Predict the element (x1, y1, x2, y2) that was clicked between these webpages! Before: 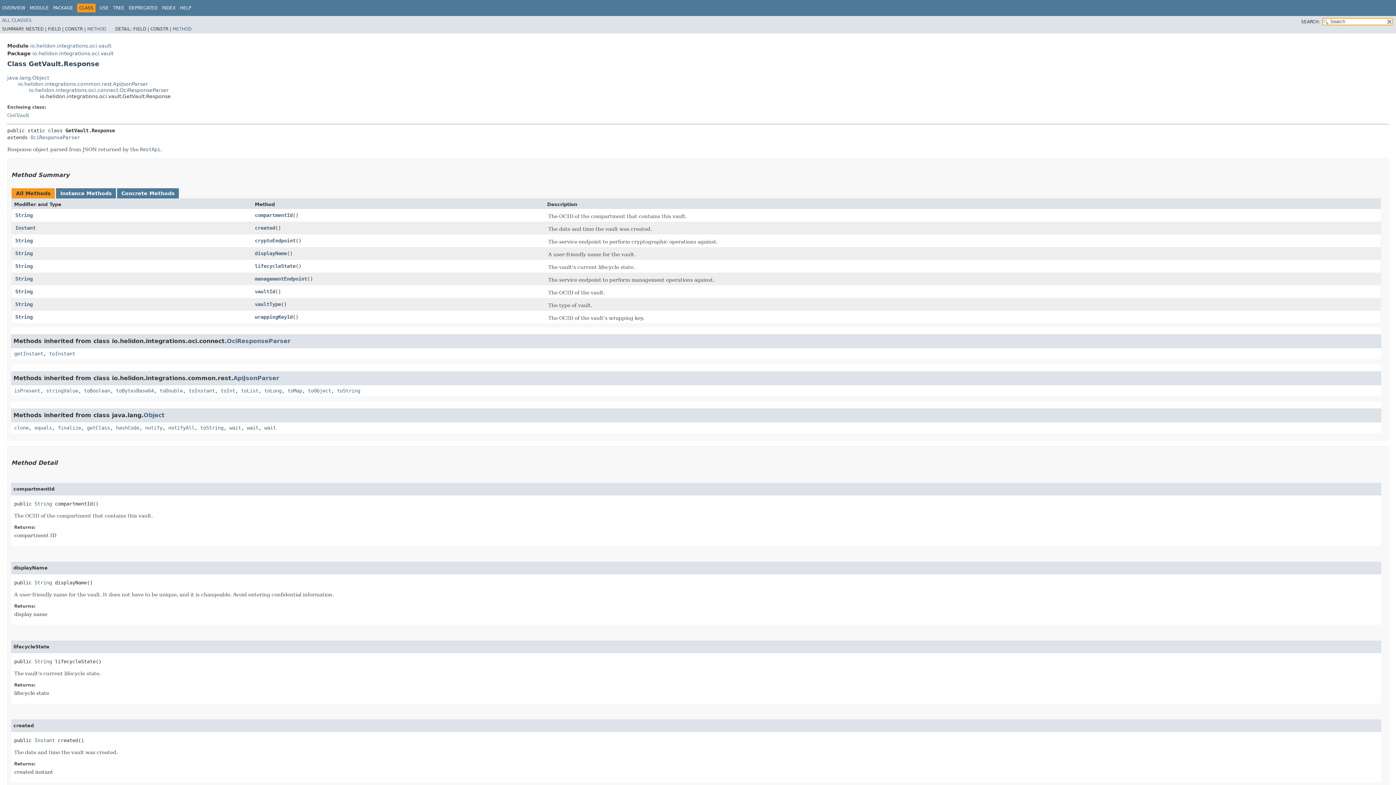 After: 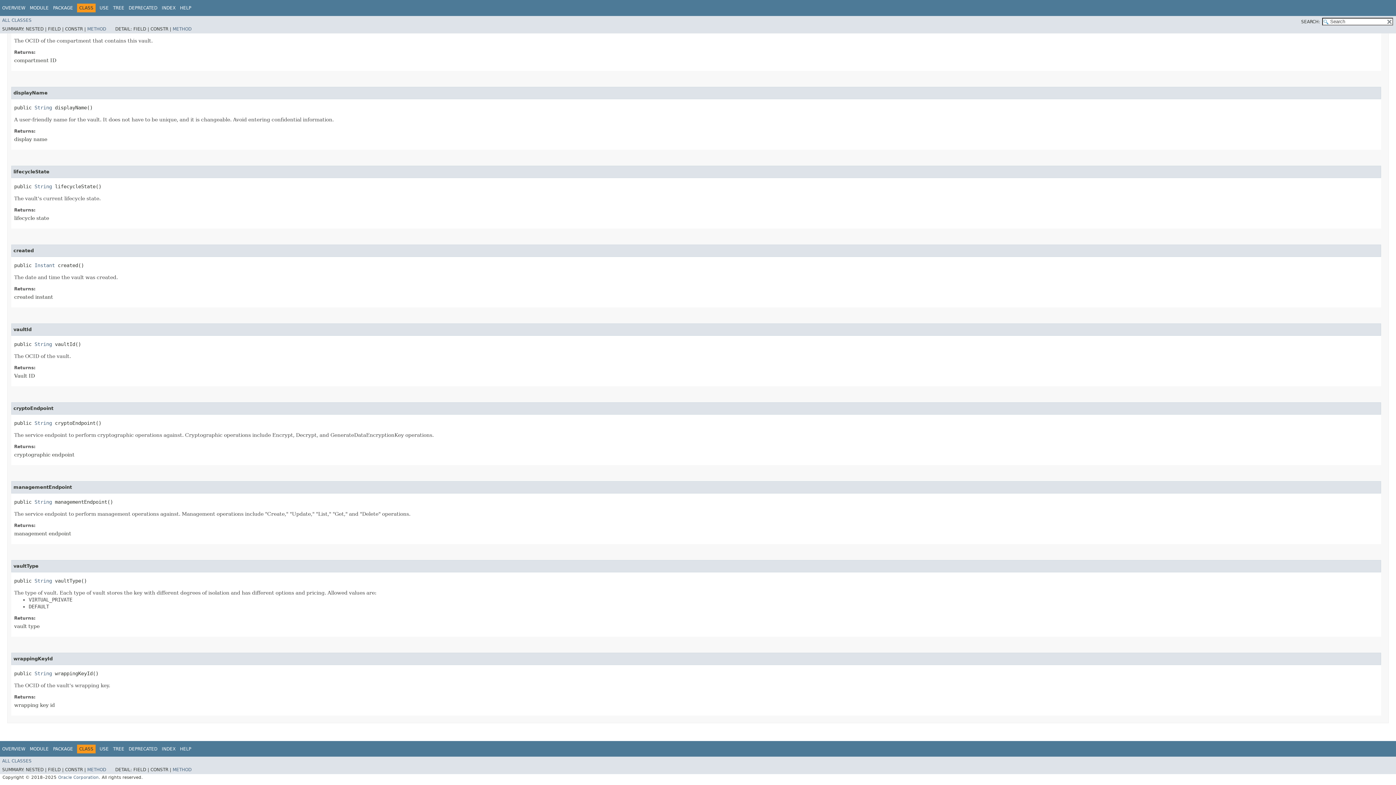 Action: label: managementEndpoint bbox: (254, 275, 307, 281)